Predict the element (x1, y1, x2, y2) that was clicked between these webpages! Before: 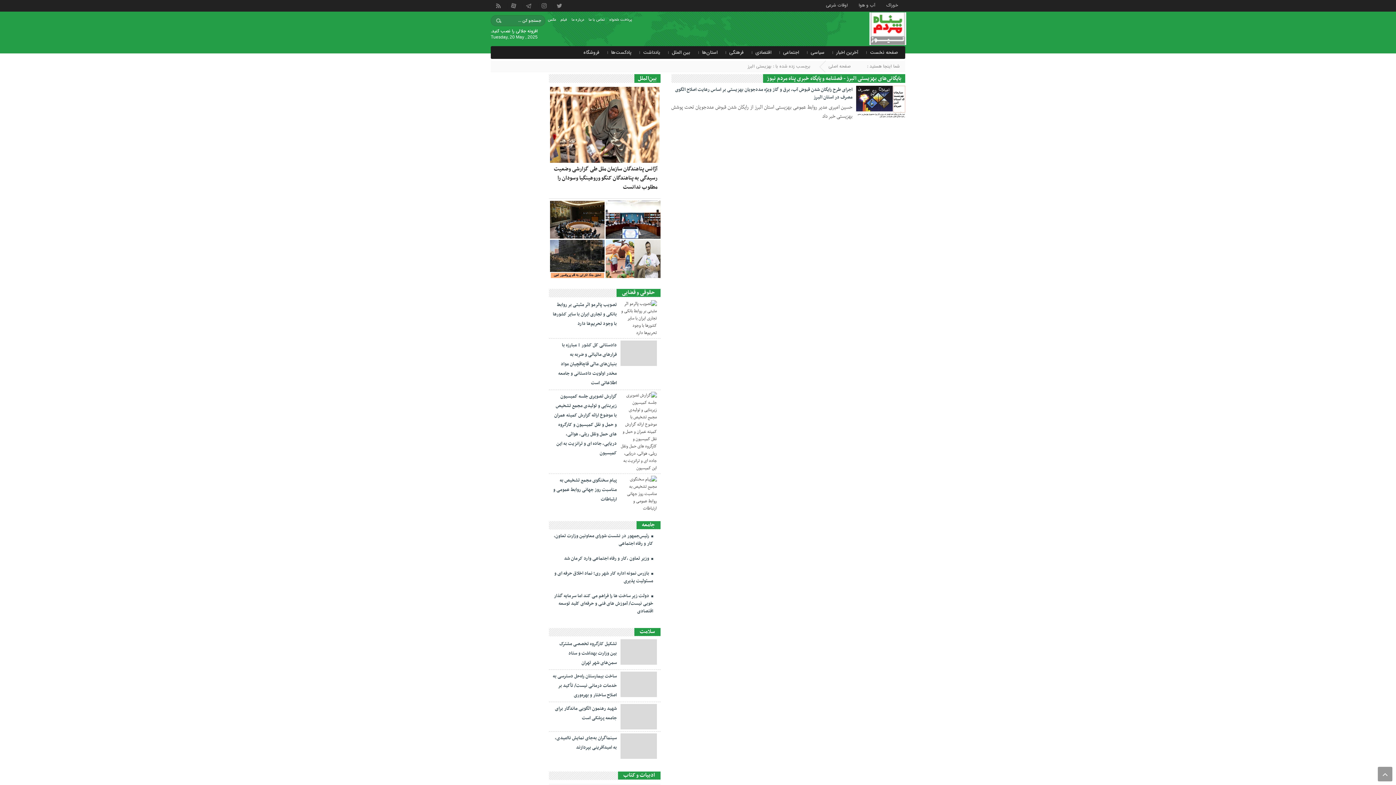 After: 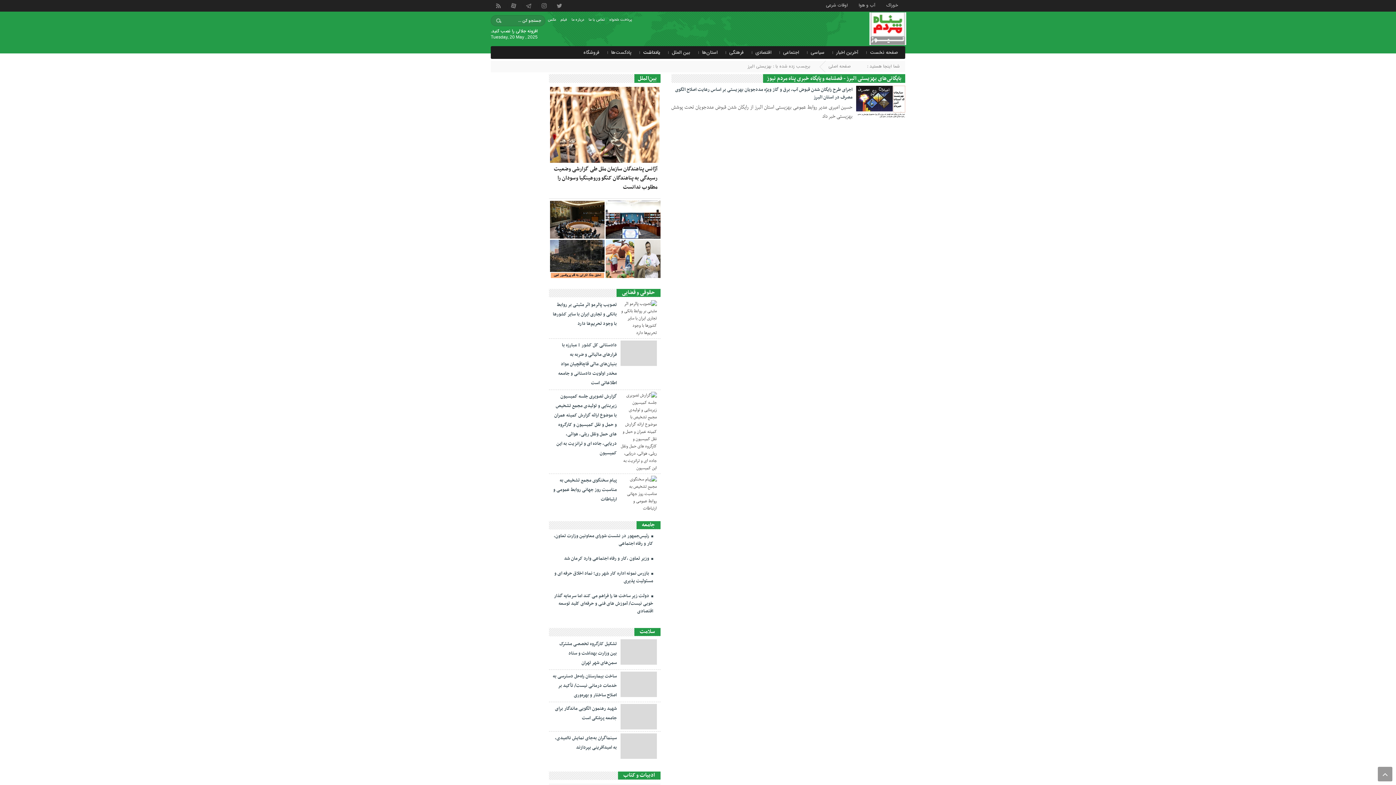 Action: bbox: (641, 46, 662, 58) label: یادداشت